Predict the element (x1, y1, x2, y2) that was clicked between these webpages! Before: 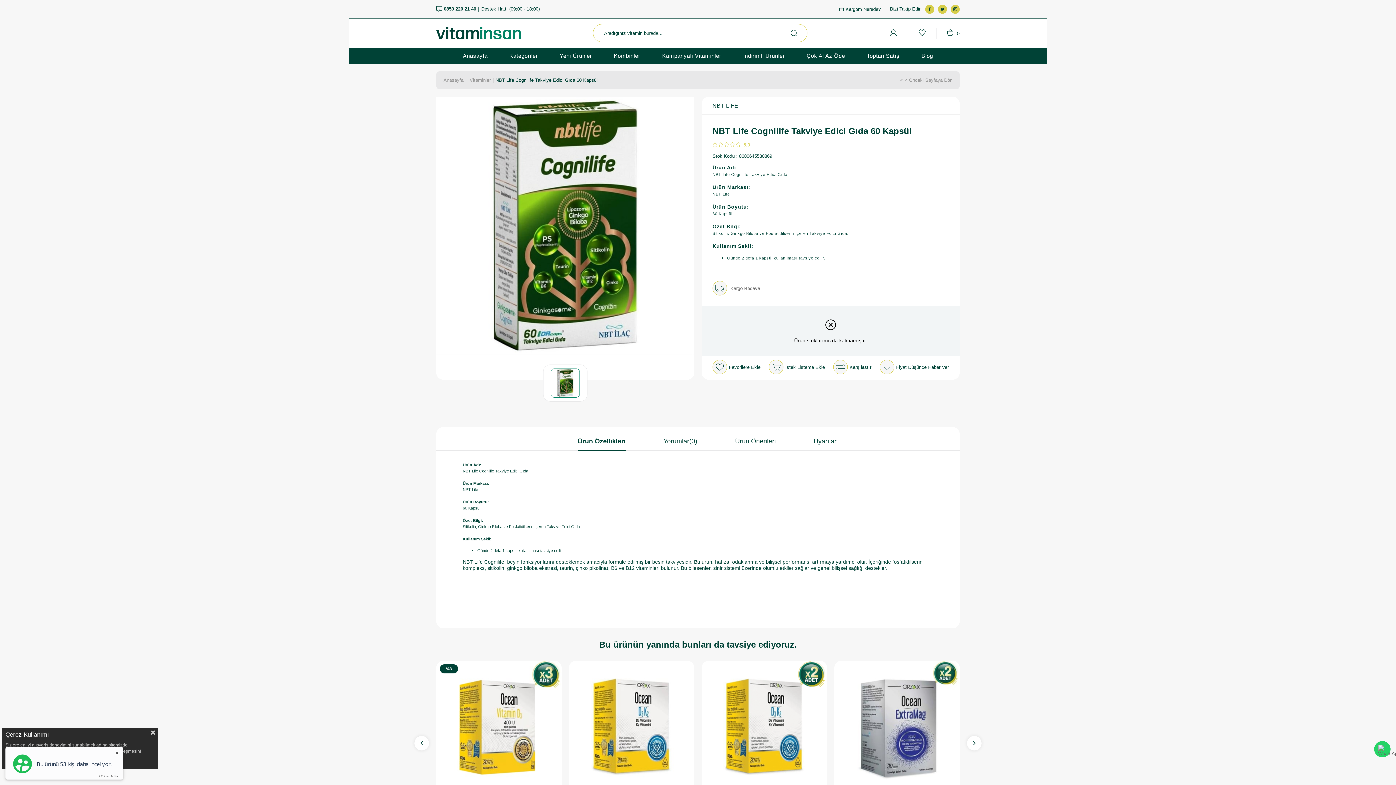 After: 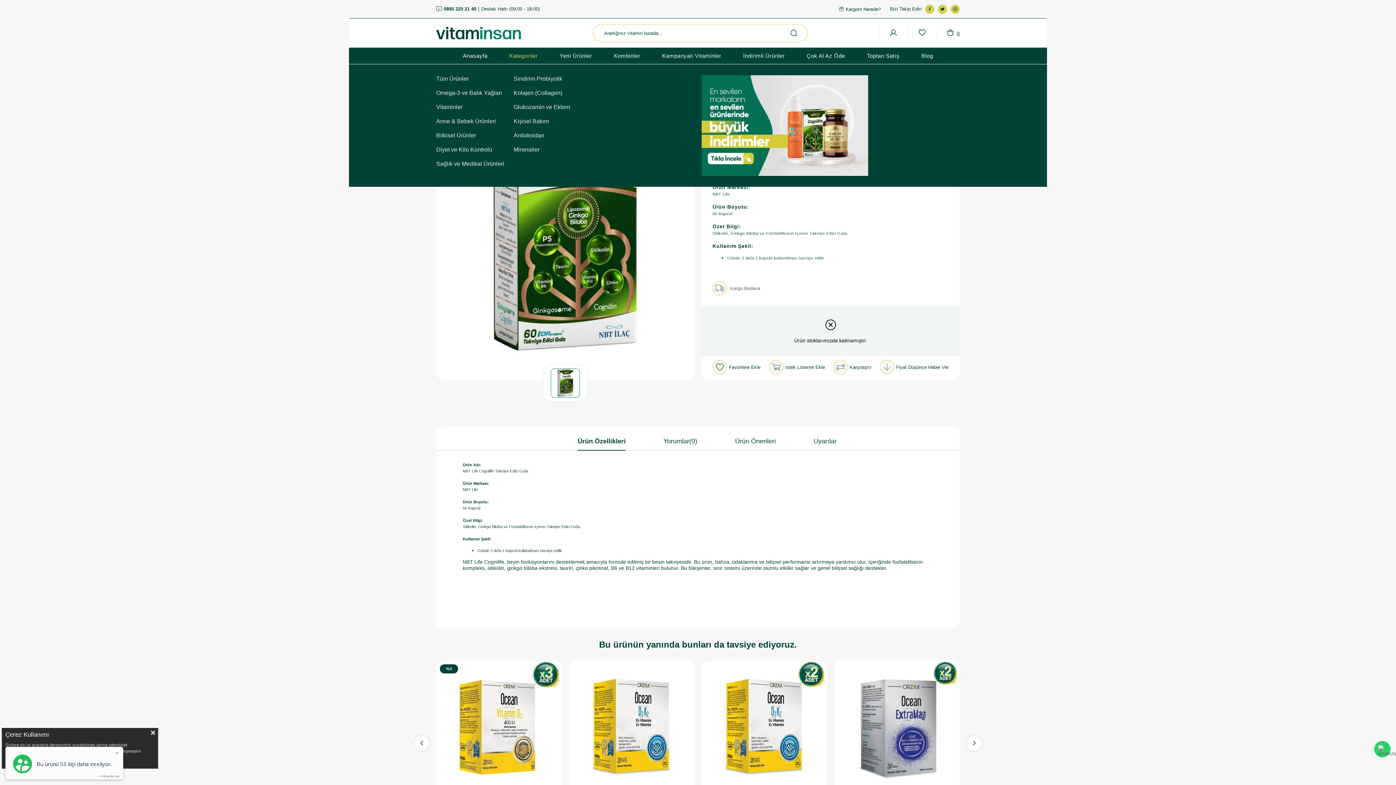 Action: label: Kategoriler bbox: (509, 47, 538, 64)